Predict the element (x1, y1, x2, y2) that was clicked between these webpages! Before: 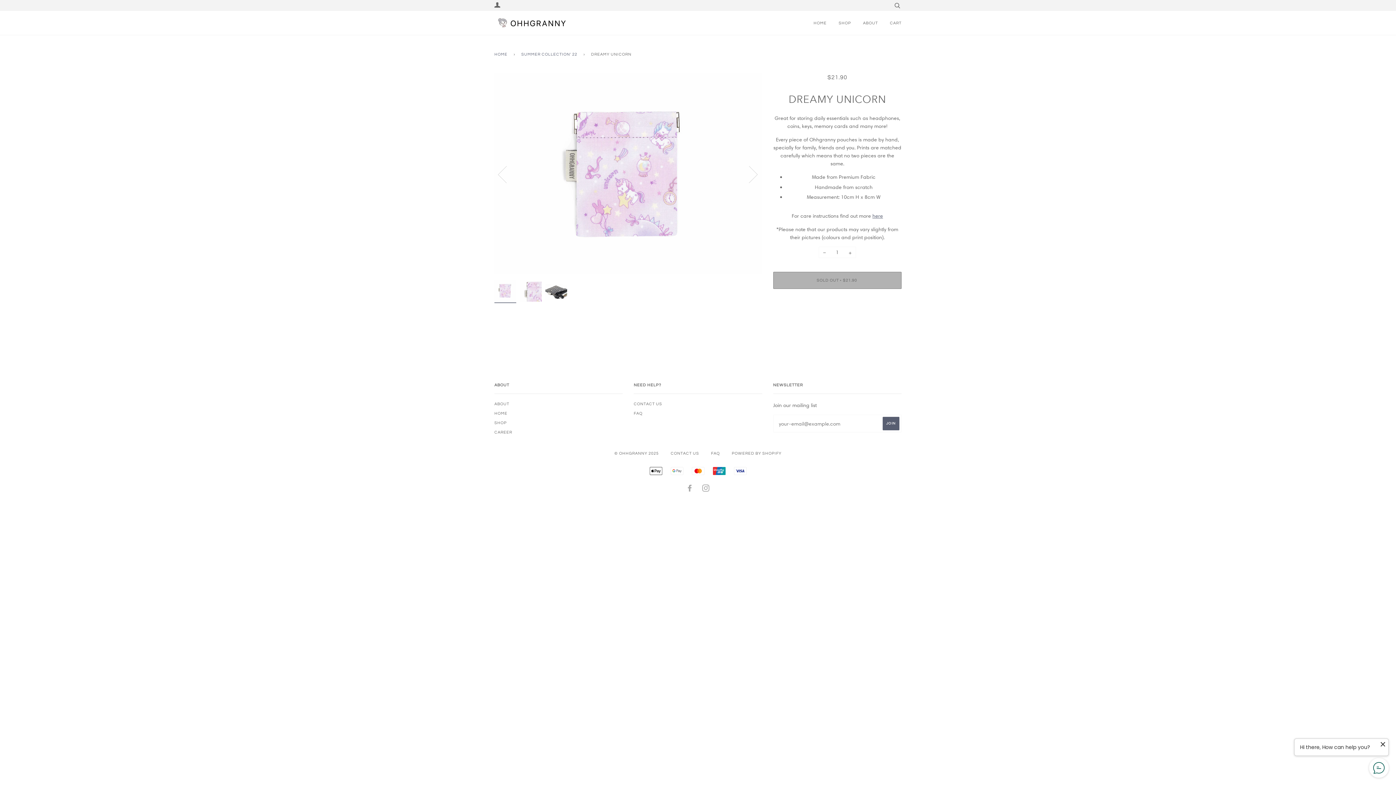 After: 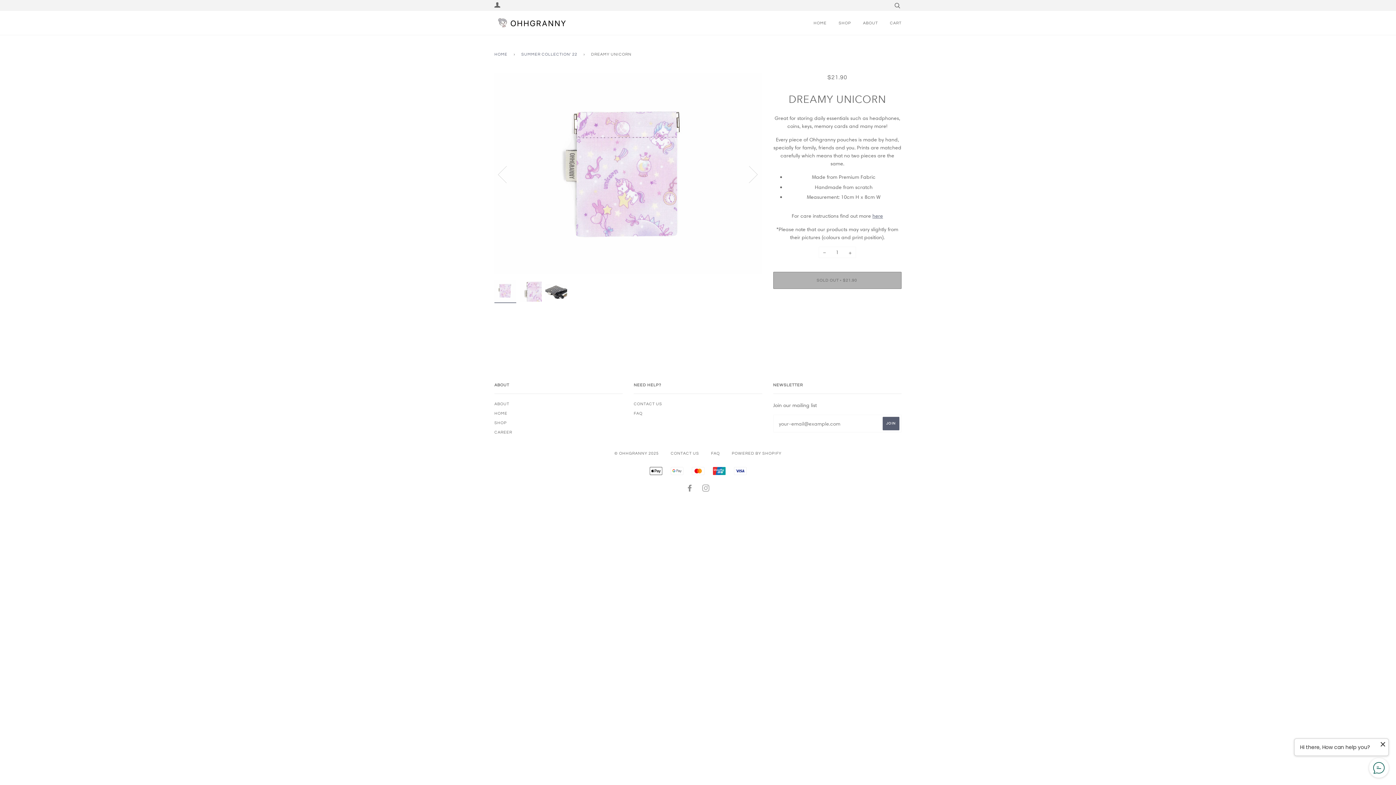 Action: bbox: (686, 488, 694, 492) label: FACEBOOK